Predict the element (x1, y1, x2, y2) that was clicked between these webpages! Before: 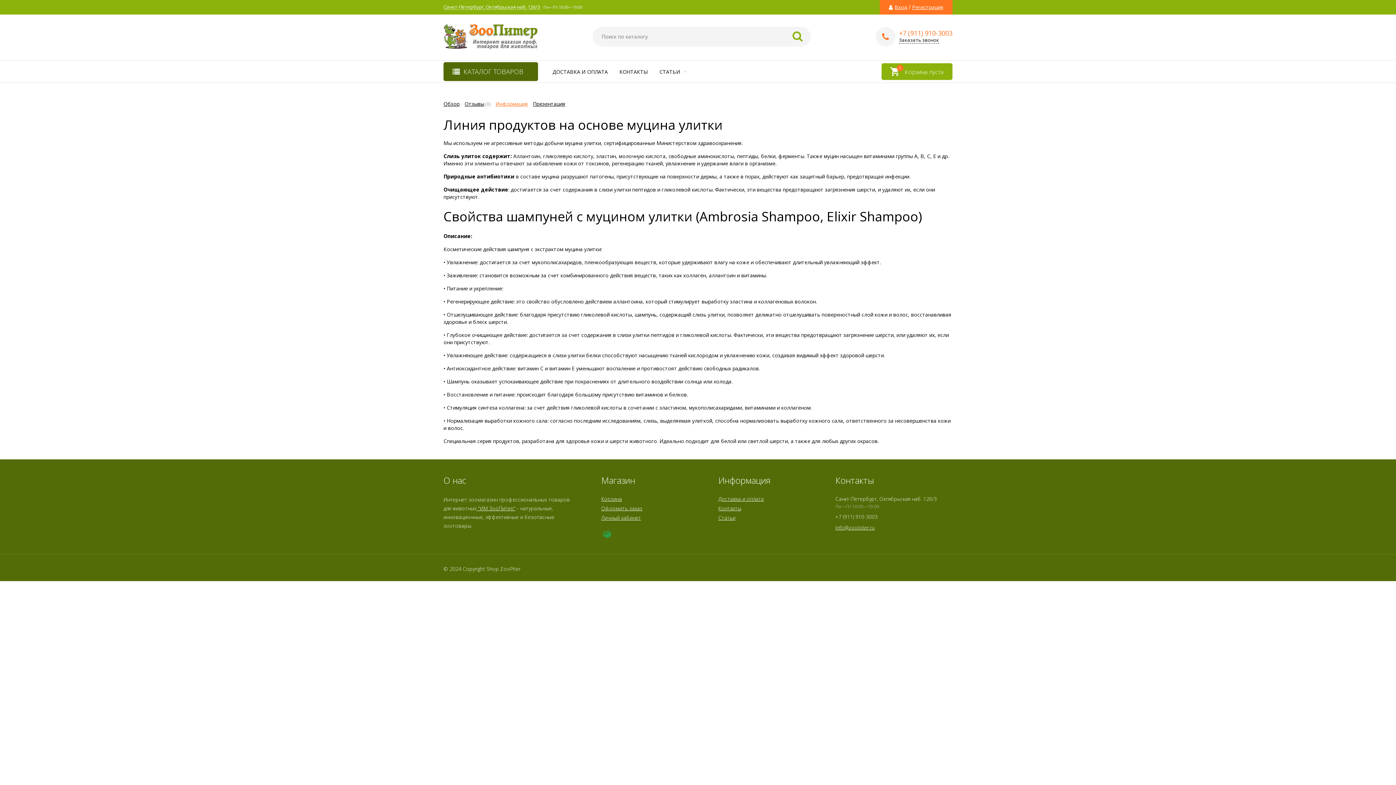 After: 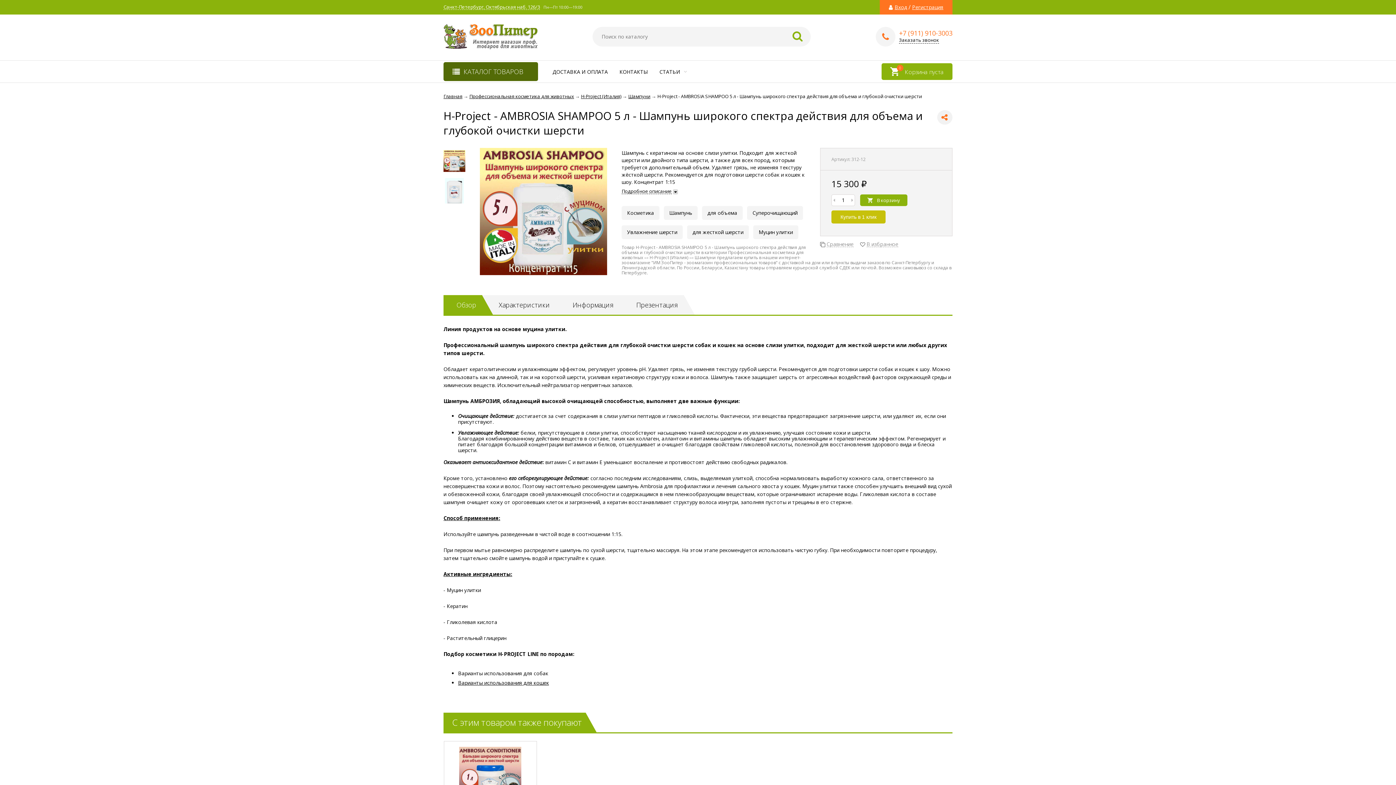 Action: label: Обзор bbox: (443, 100, 459, 107)